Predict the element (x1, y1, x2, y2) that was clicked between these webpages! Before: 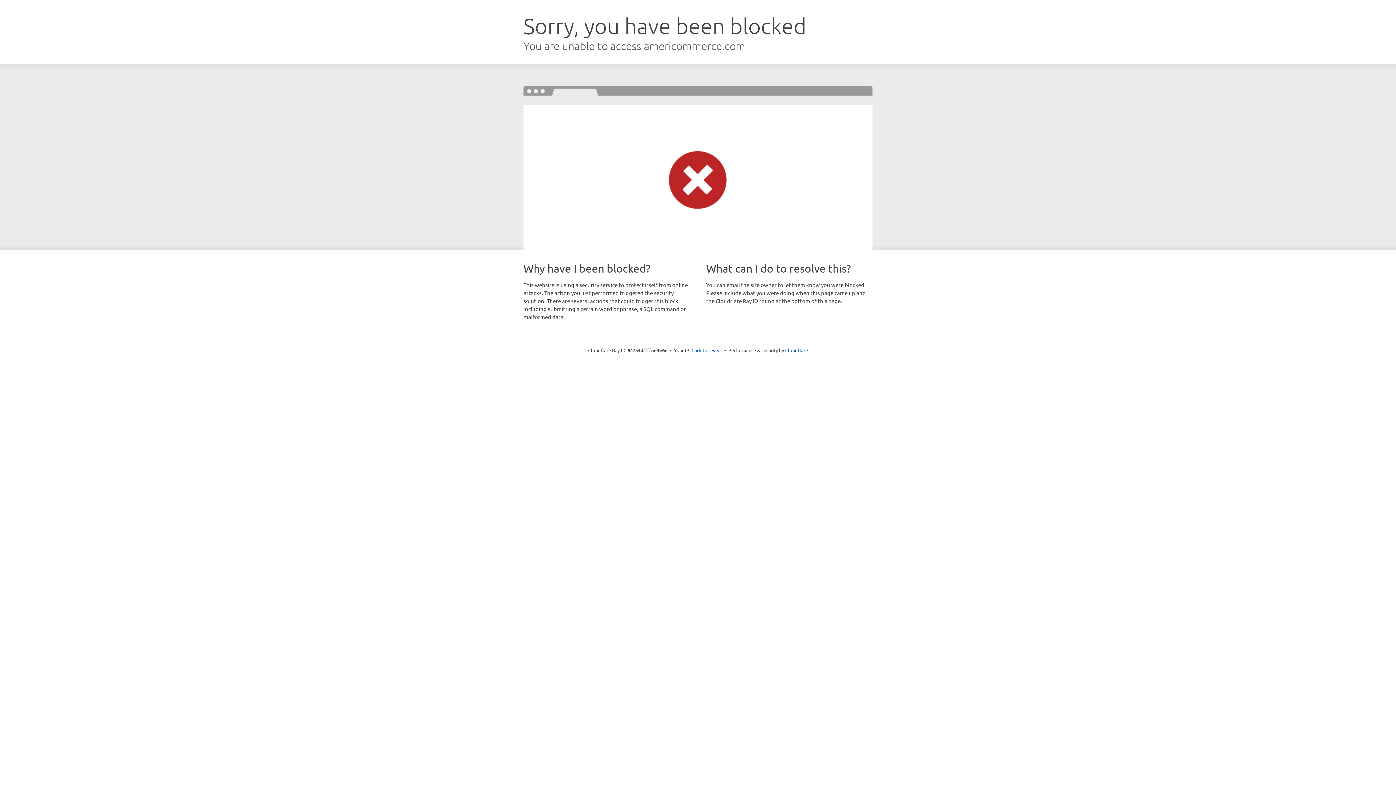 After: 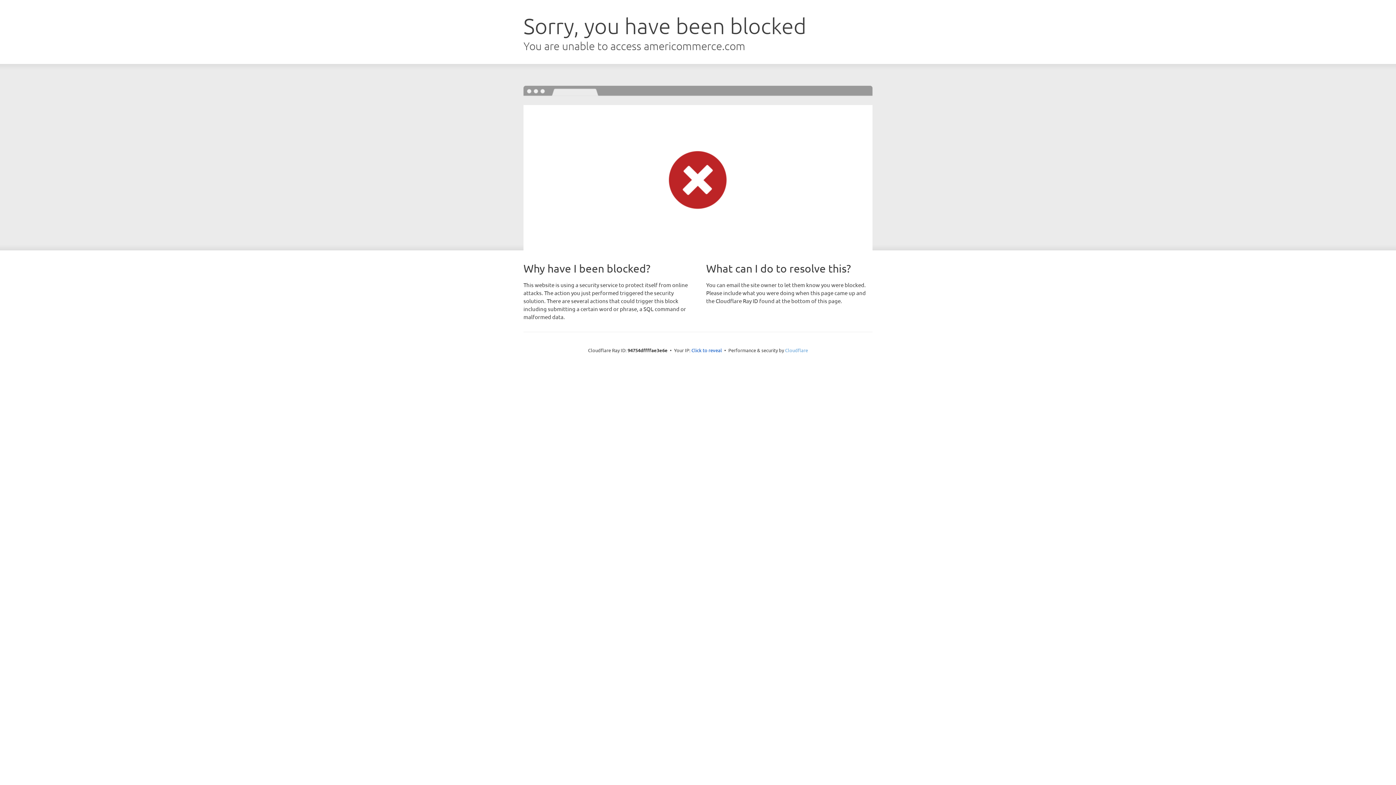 Action: label: Cloudflare bbox: (785, 347, 808, 353)